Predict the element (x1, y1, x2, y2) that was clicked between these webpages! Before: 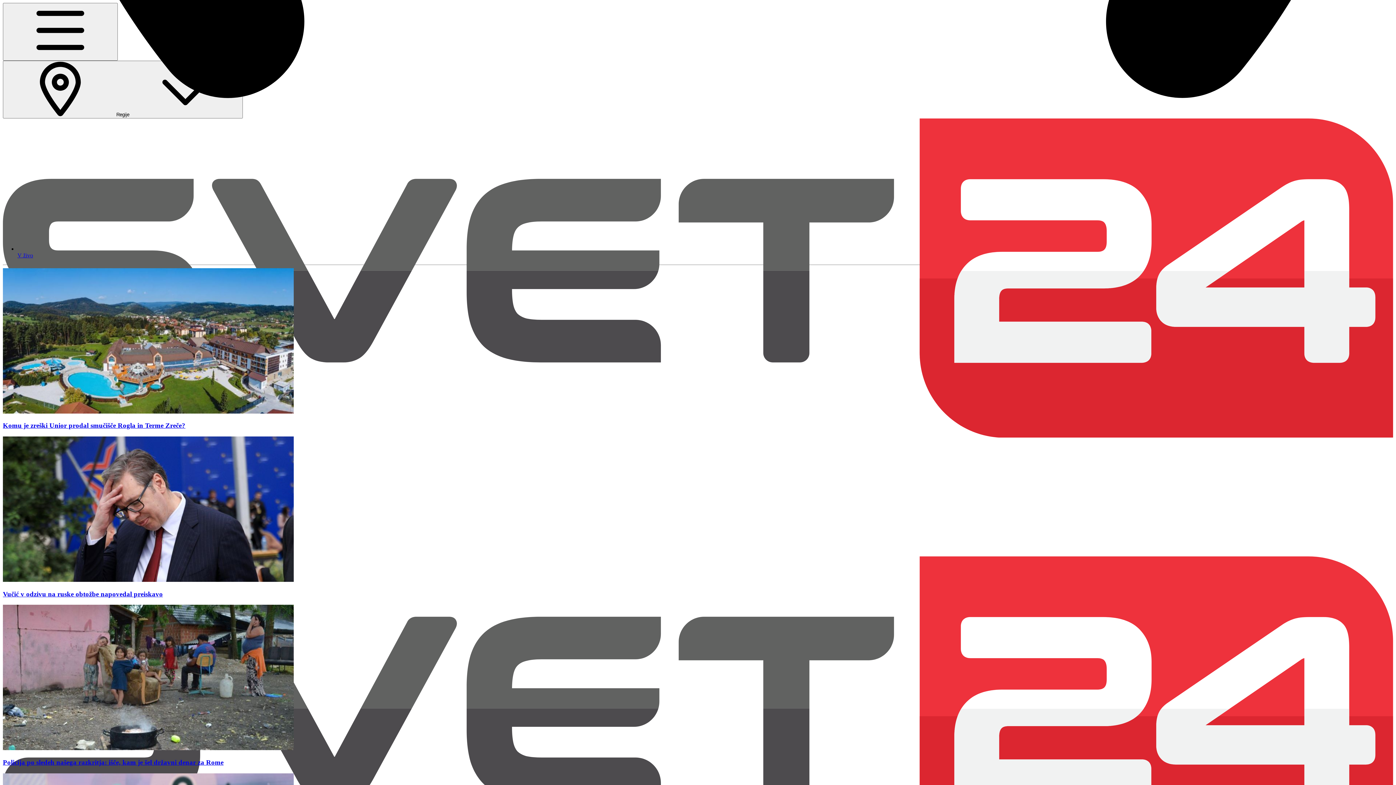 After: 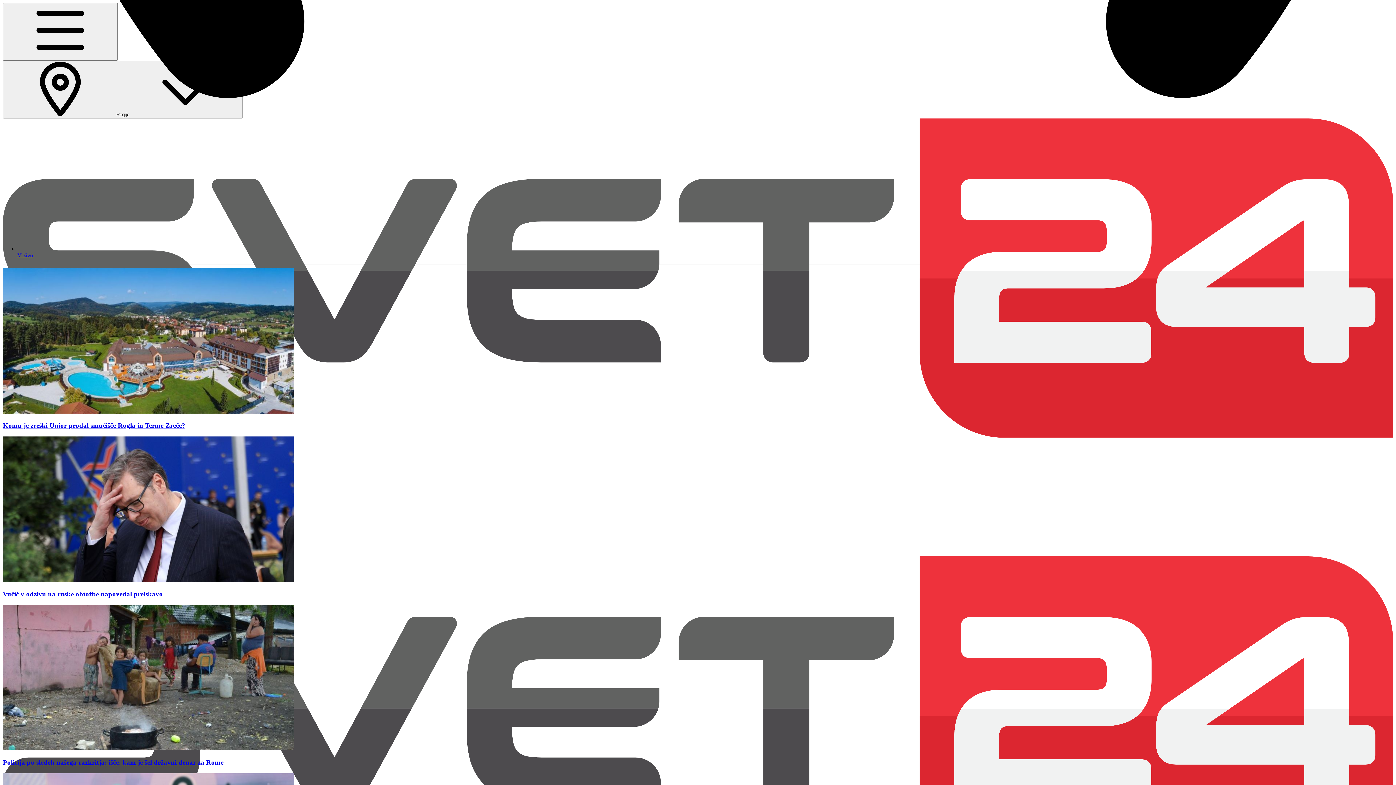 Action: bbox: (2, 432, 1393, 438)